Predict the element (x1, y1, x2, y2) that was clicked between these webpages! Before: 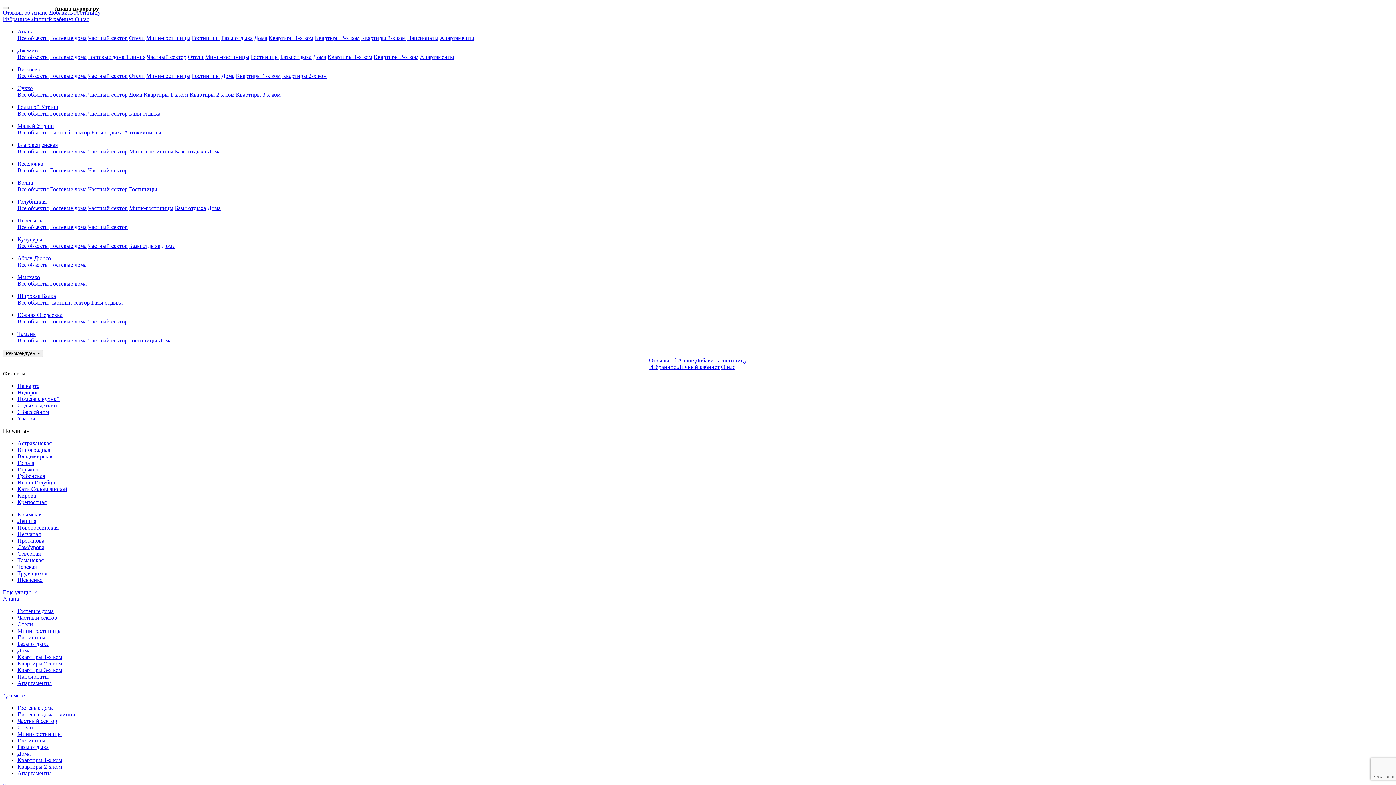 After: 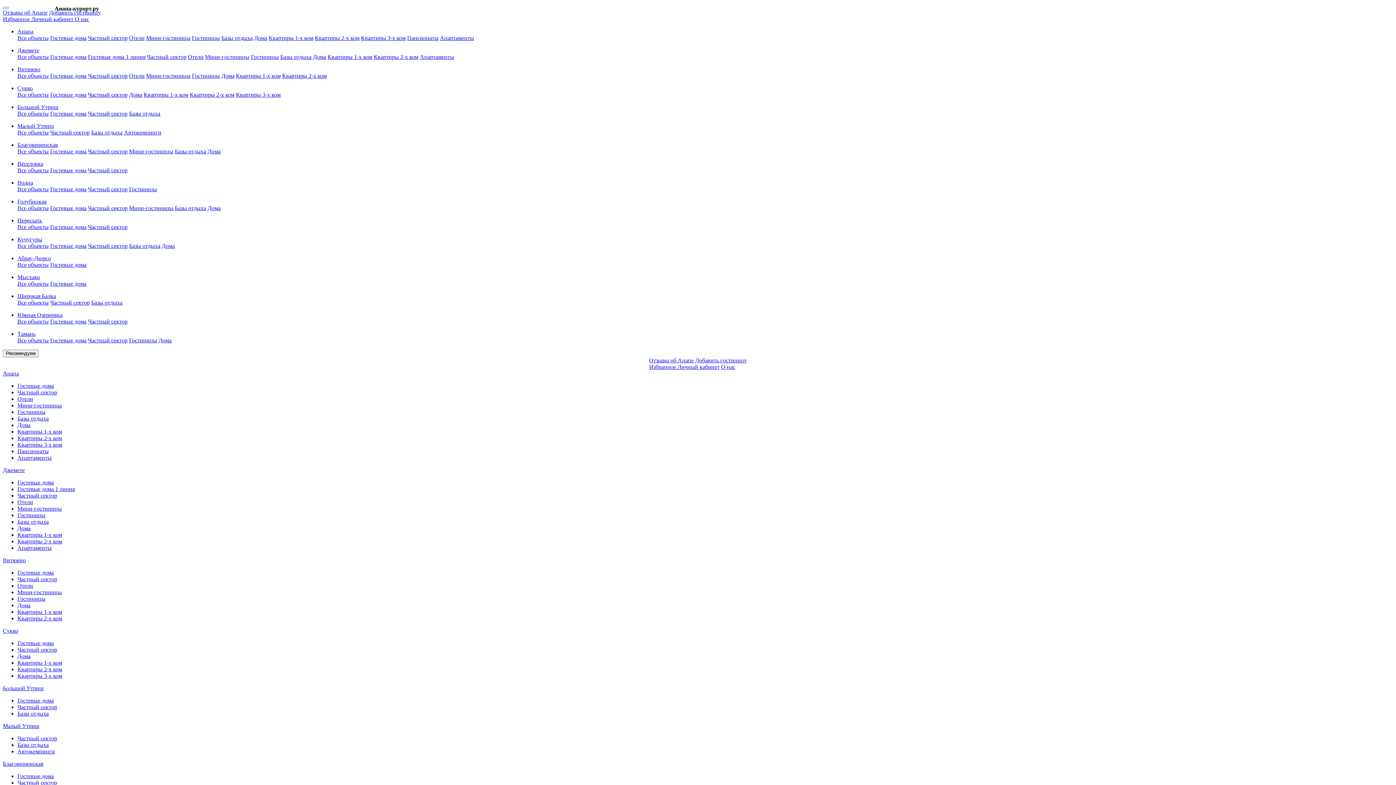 Action: label: Отзывы об Анапе bbox: (2, 9, 47, 15)